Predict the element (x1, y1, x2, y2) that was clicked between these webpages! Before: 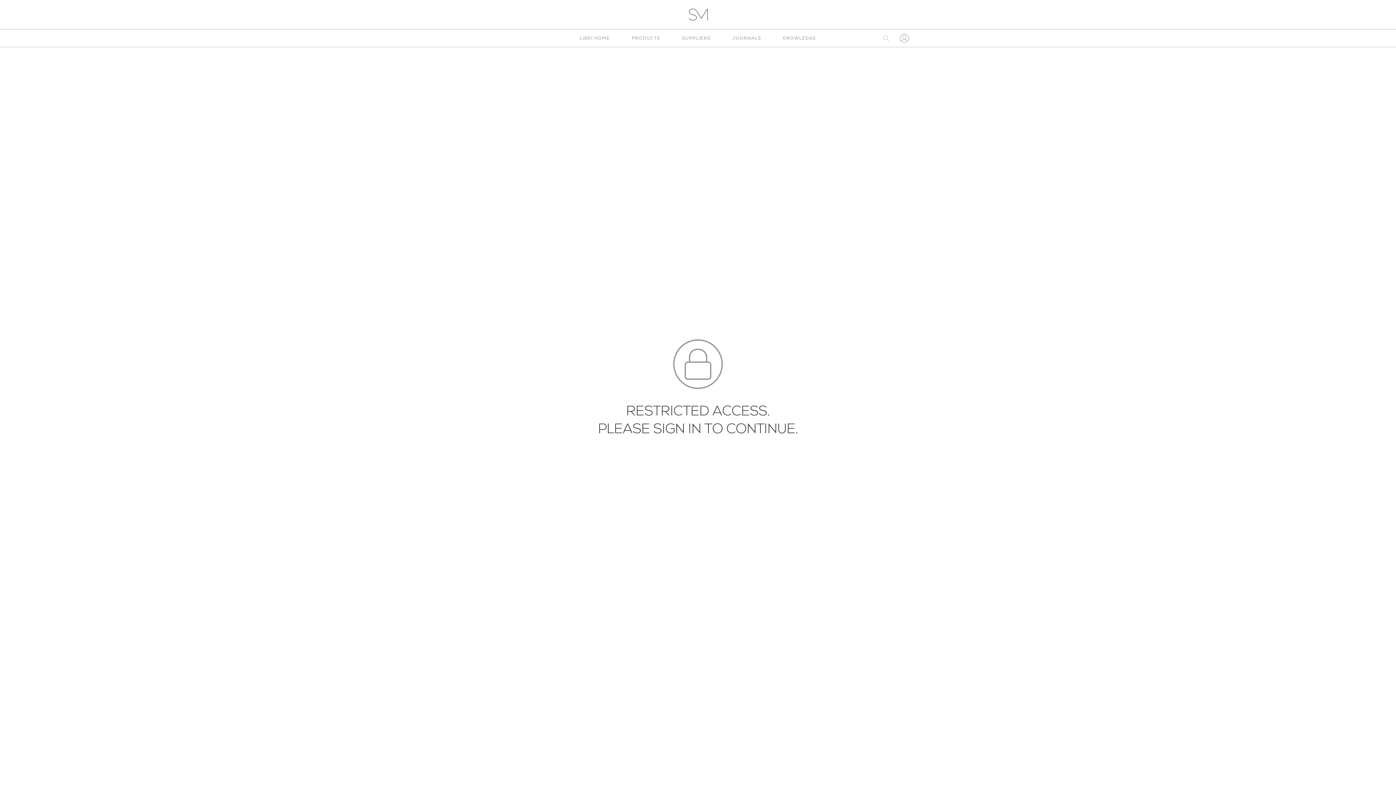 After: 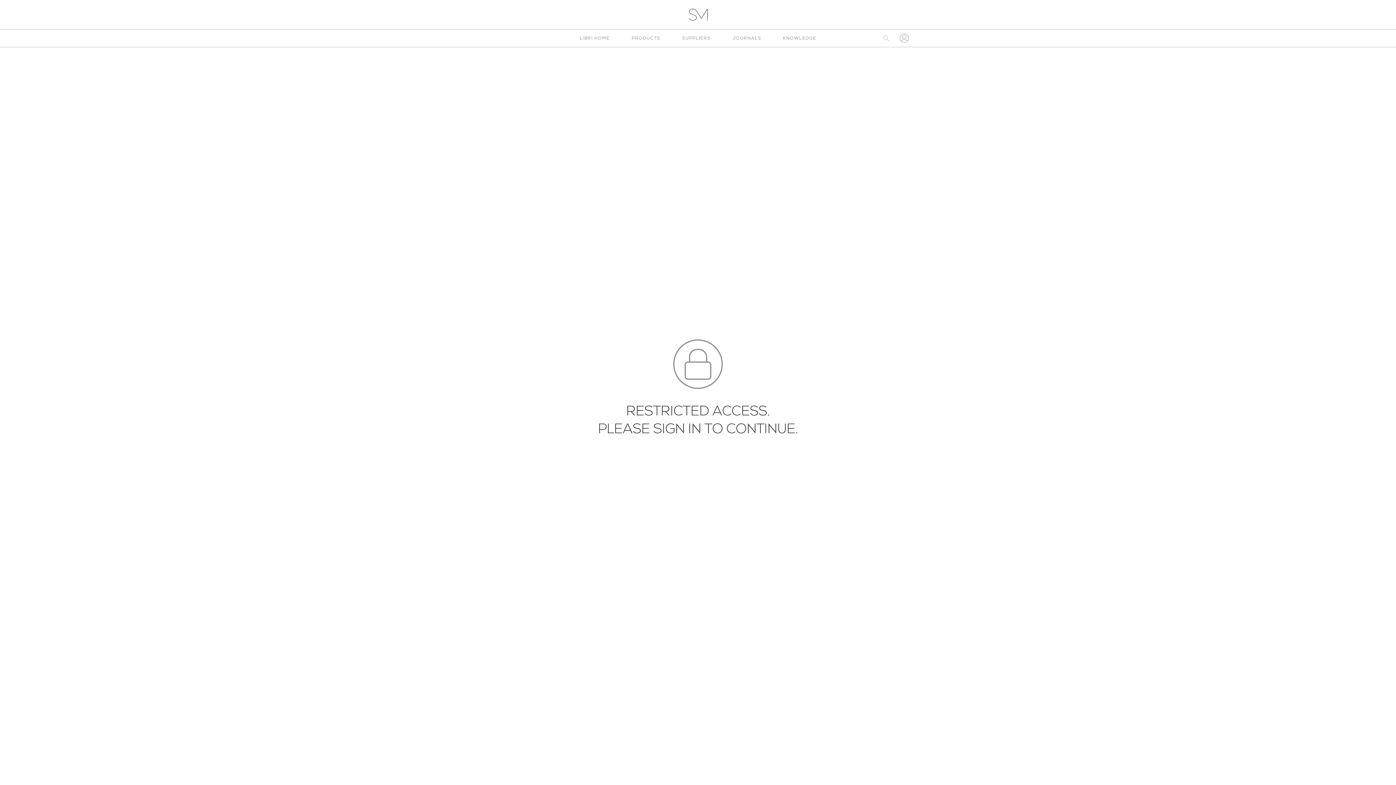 Action: bbox: (579, 35, 610, 41) label: LIBRI HOME